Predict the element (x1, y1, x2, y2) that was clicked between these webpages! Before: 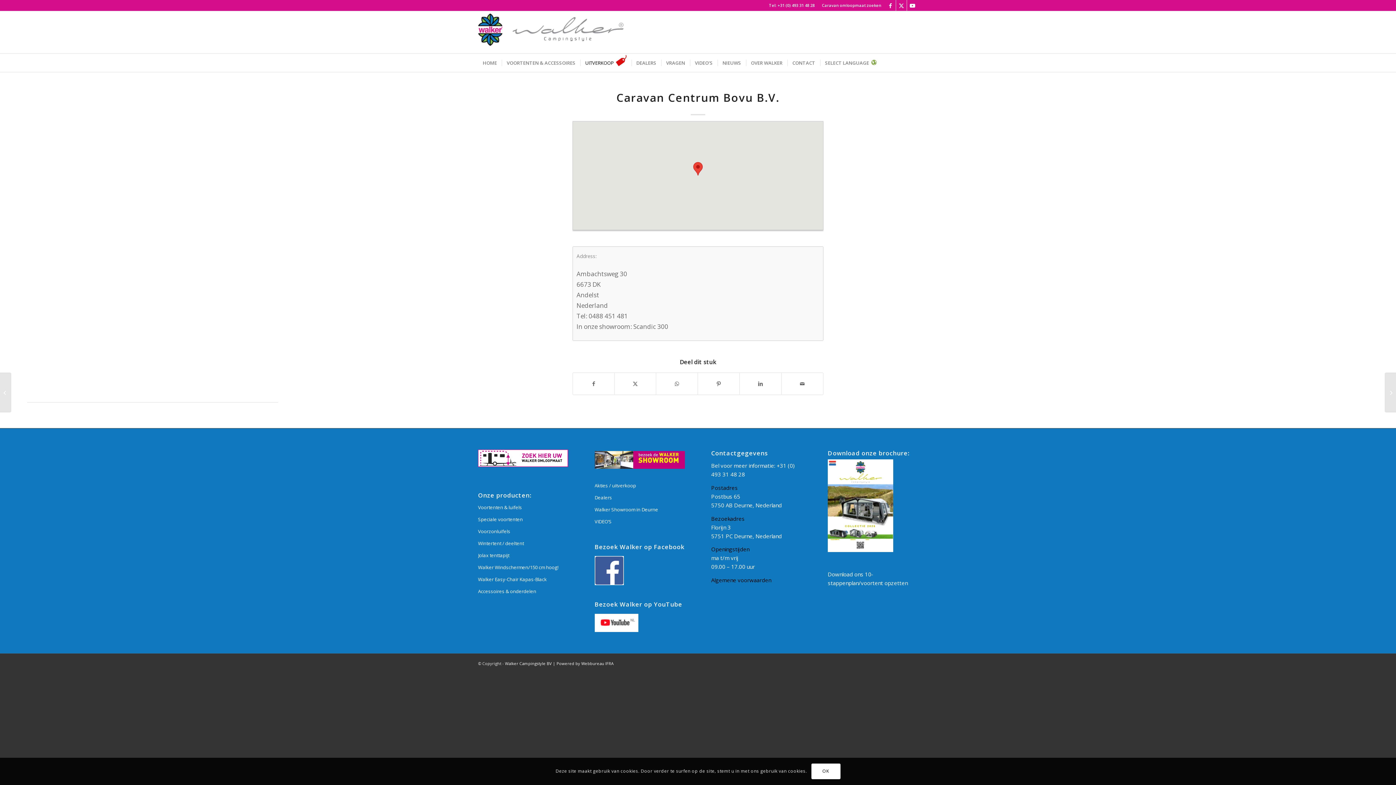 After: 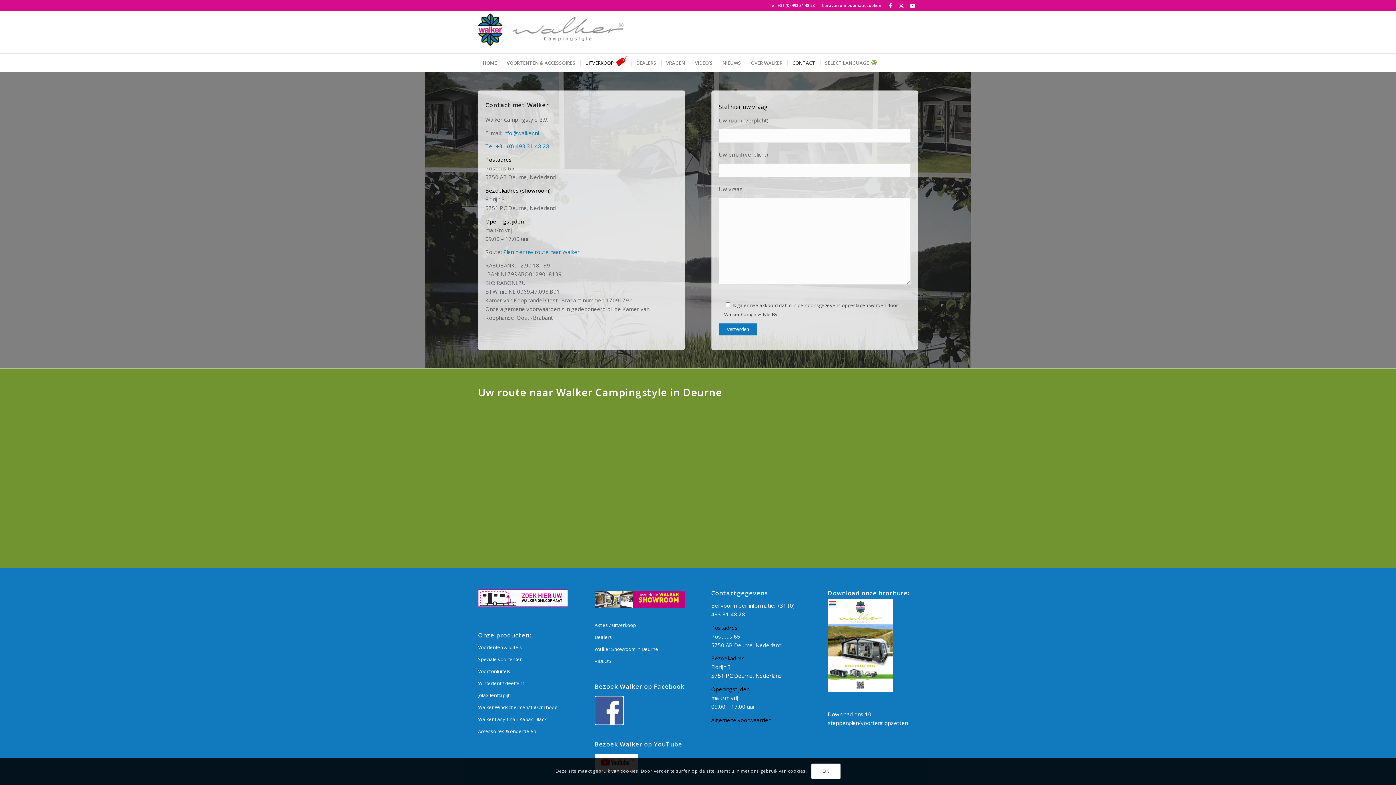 Action: bbox: (787, 53, 820, 72) label: CONTACT